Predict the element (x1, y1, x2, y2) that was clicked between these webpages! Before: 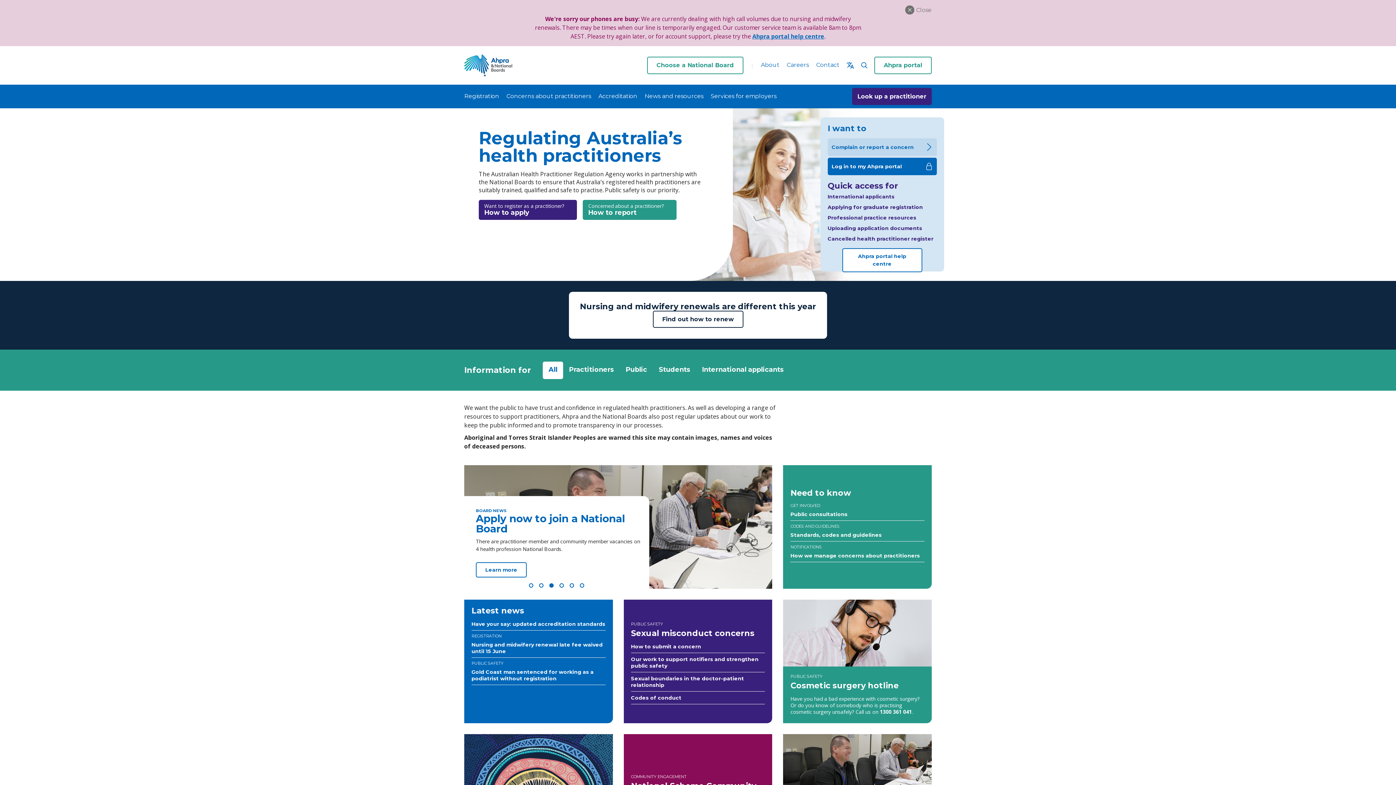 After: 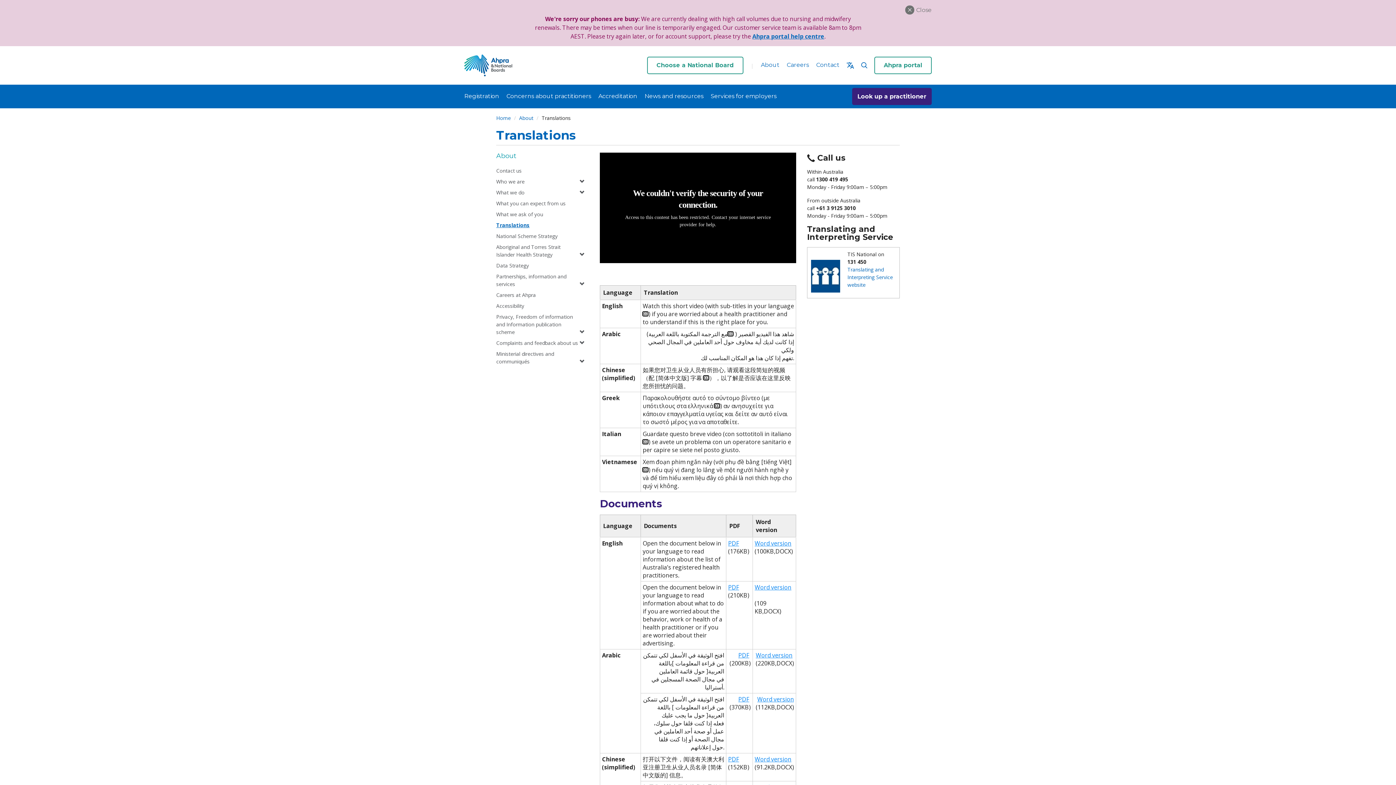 Action: label: Language Icon bbox: (846, 15, 854, 22)